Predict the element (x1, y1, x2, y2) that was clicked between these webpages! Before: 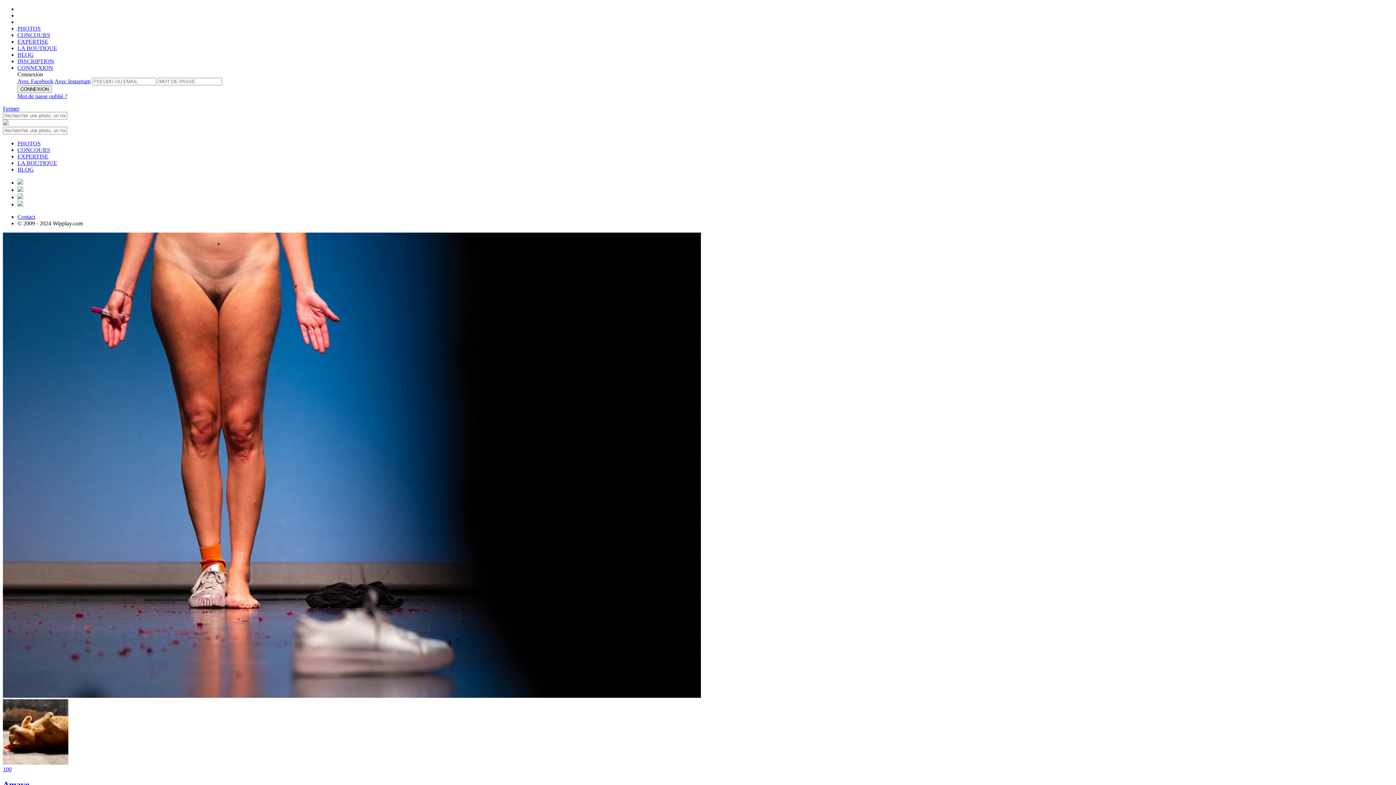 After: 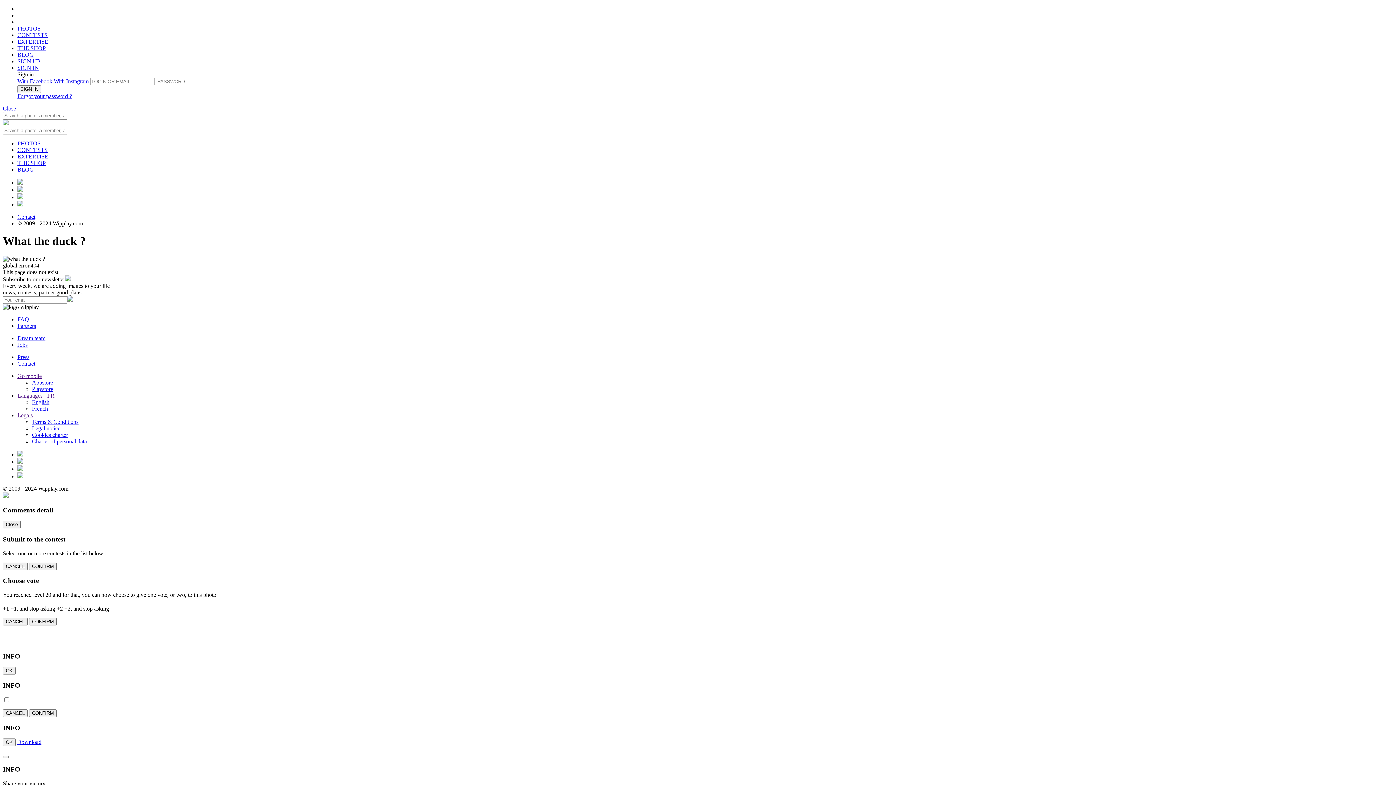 Action: bbox: (17, 93, 67, 99) label: Mot de passe oublié ?